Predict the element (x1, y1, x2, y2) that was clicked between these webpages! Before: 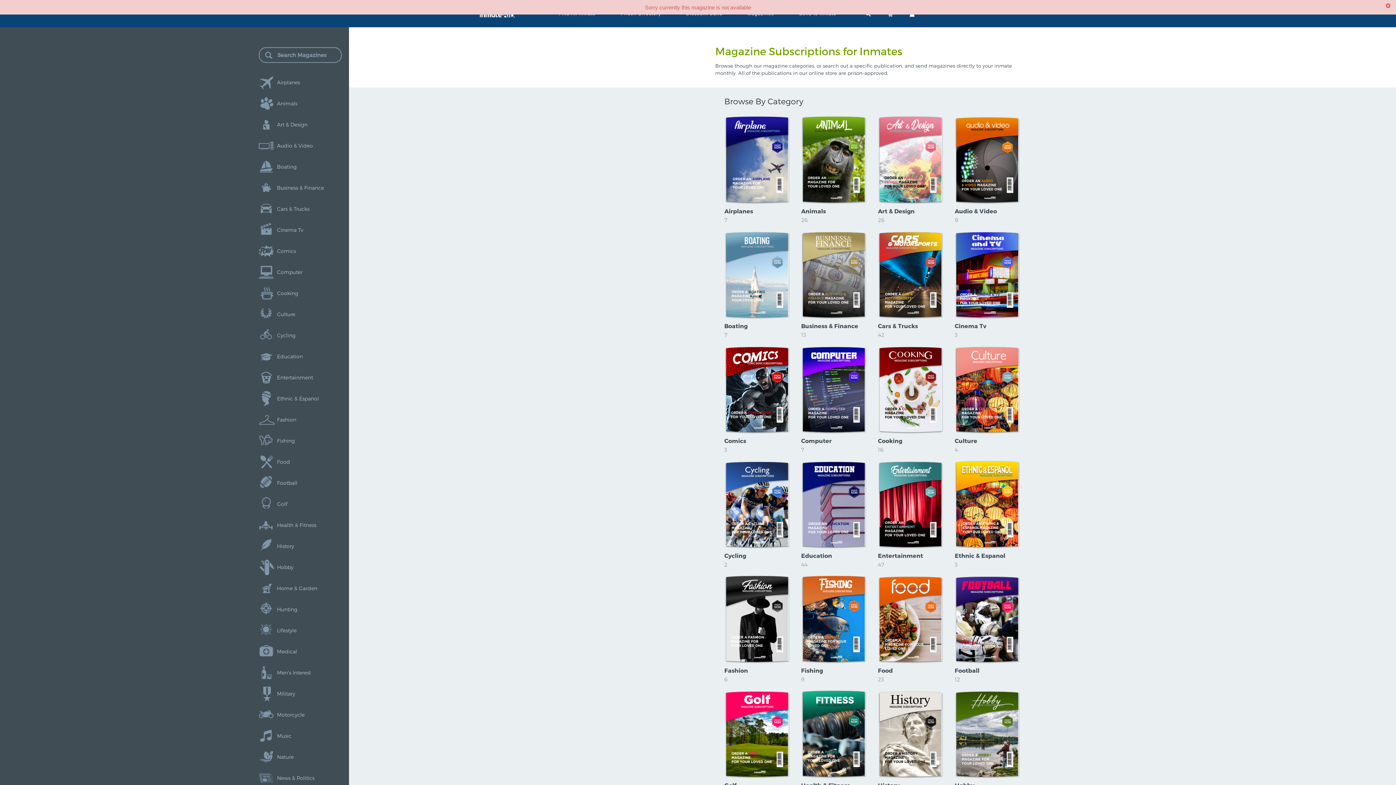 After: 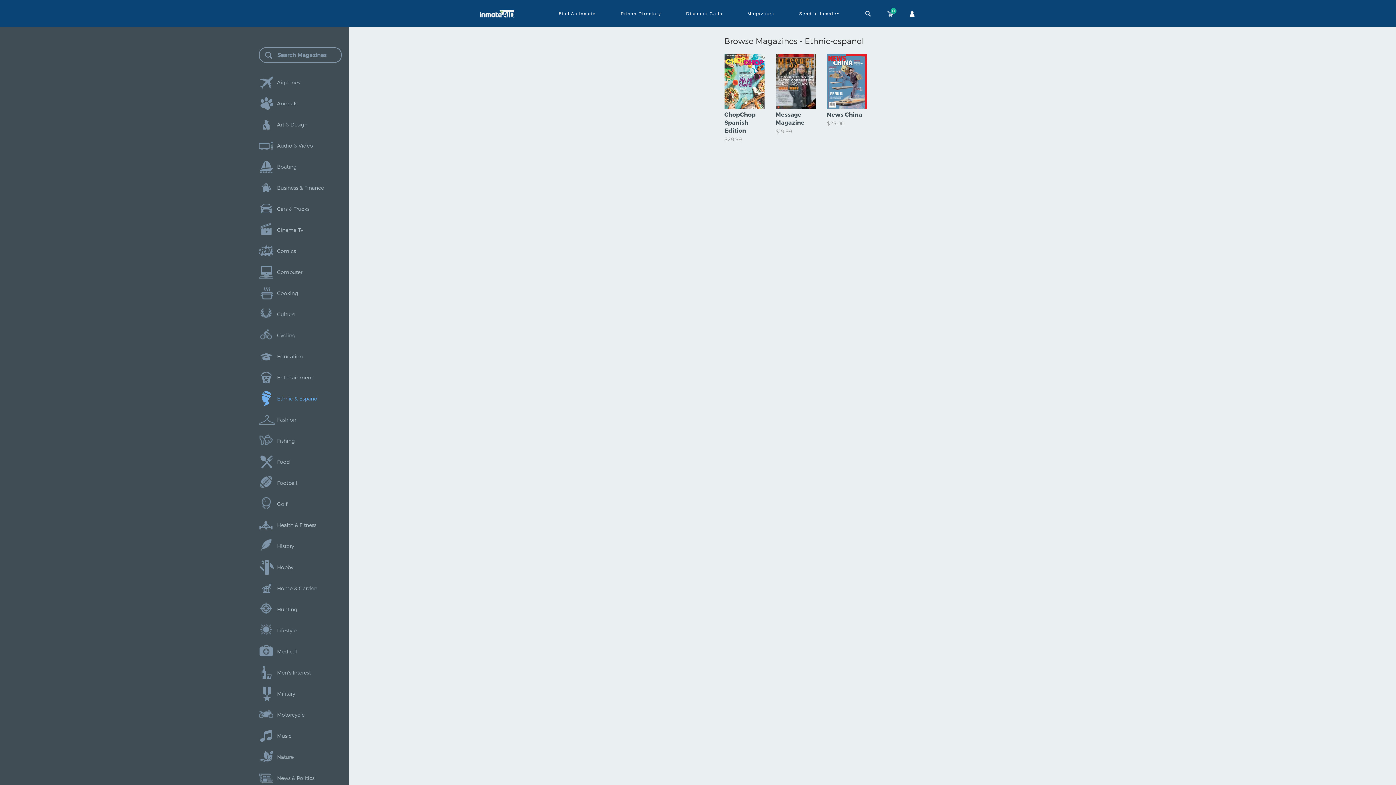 Action: bbox: (258, 390, 341, 407) label: Ethnic & Espanol